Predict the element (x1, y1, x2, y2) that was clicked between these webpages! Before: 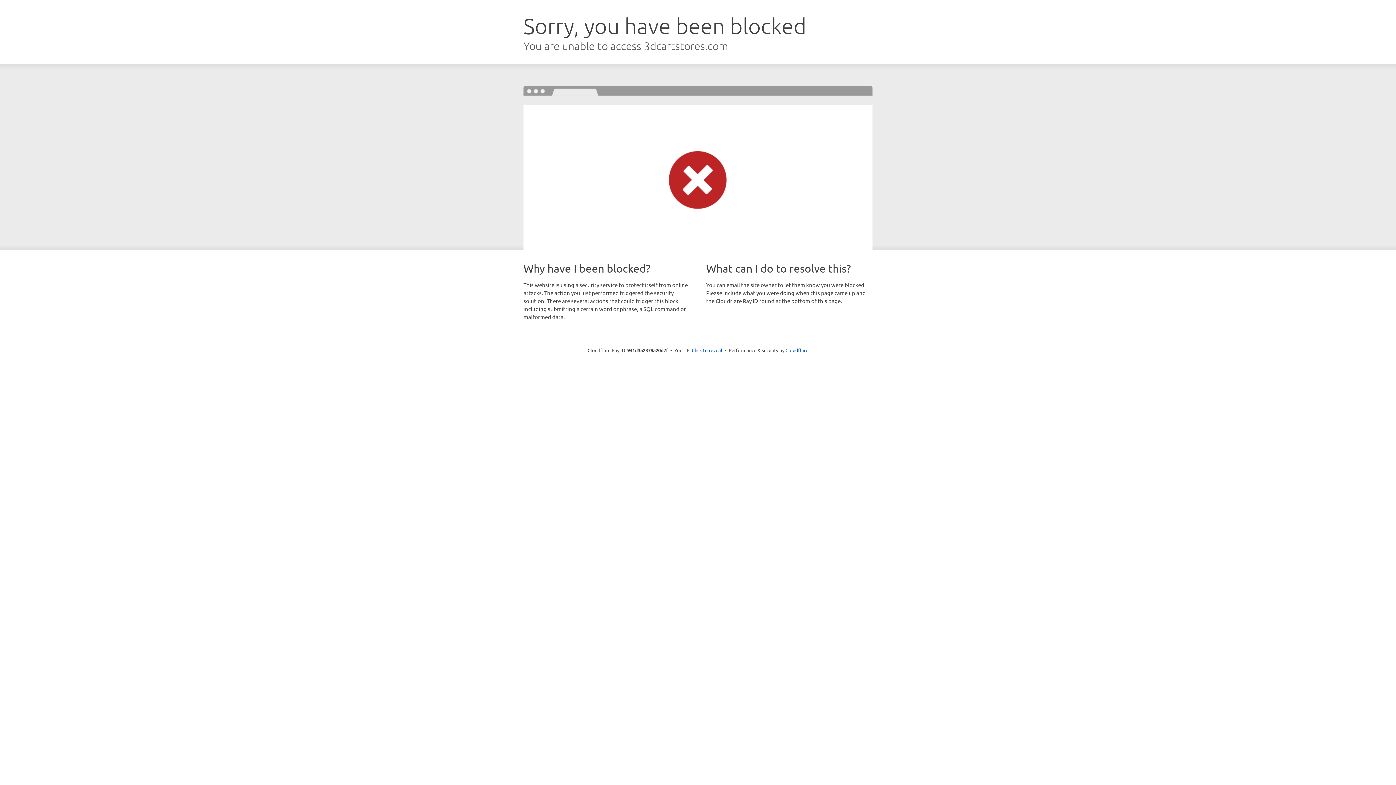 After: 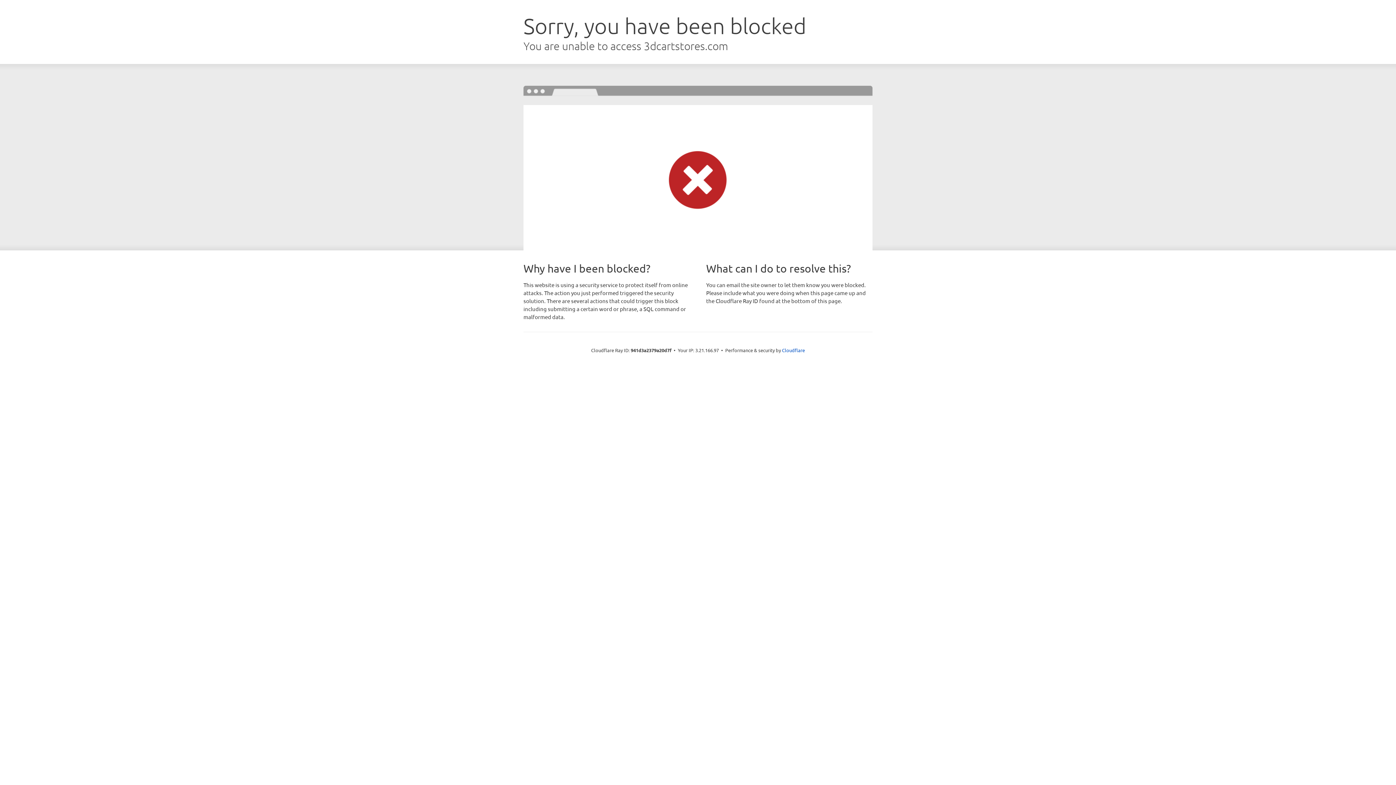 Action: label: Click to reveal bbox: (692, 346, 722, 353)